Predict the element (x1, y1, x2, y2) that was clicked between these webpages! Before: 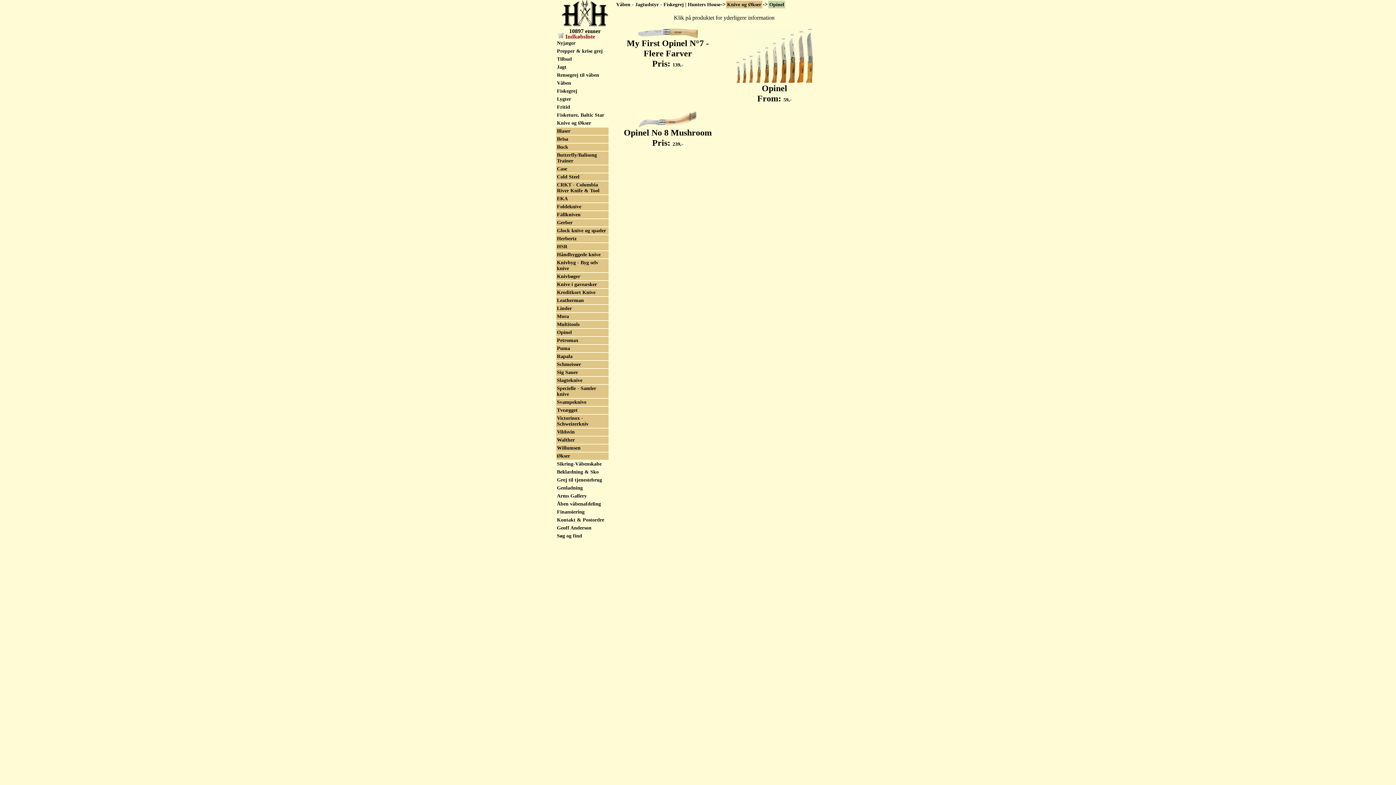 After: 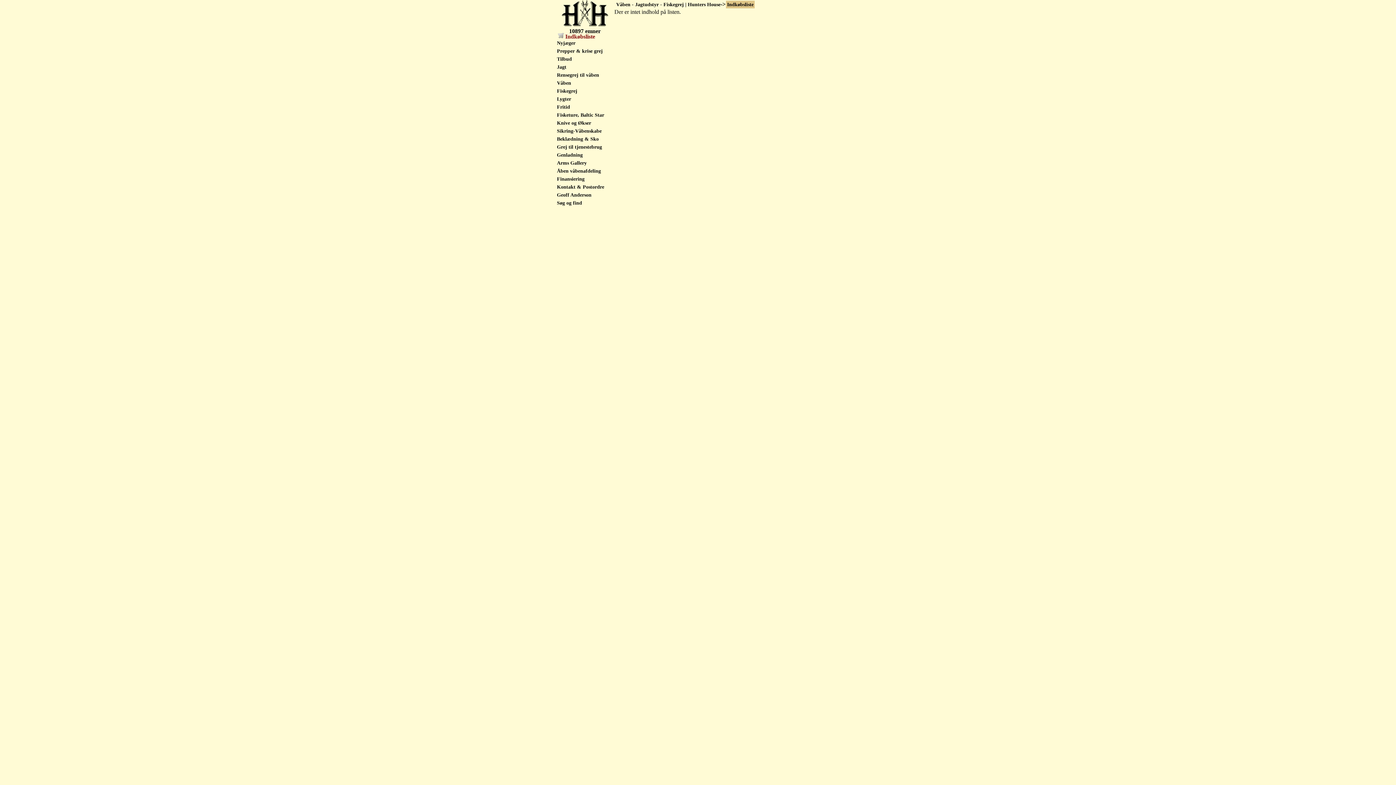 Action: bbox: (558, 33, 595, 39) label:  Indkøbsliste